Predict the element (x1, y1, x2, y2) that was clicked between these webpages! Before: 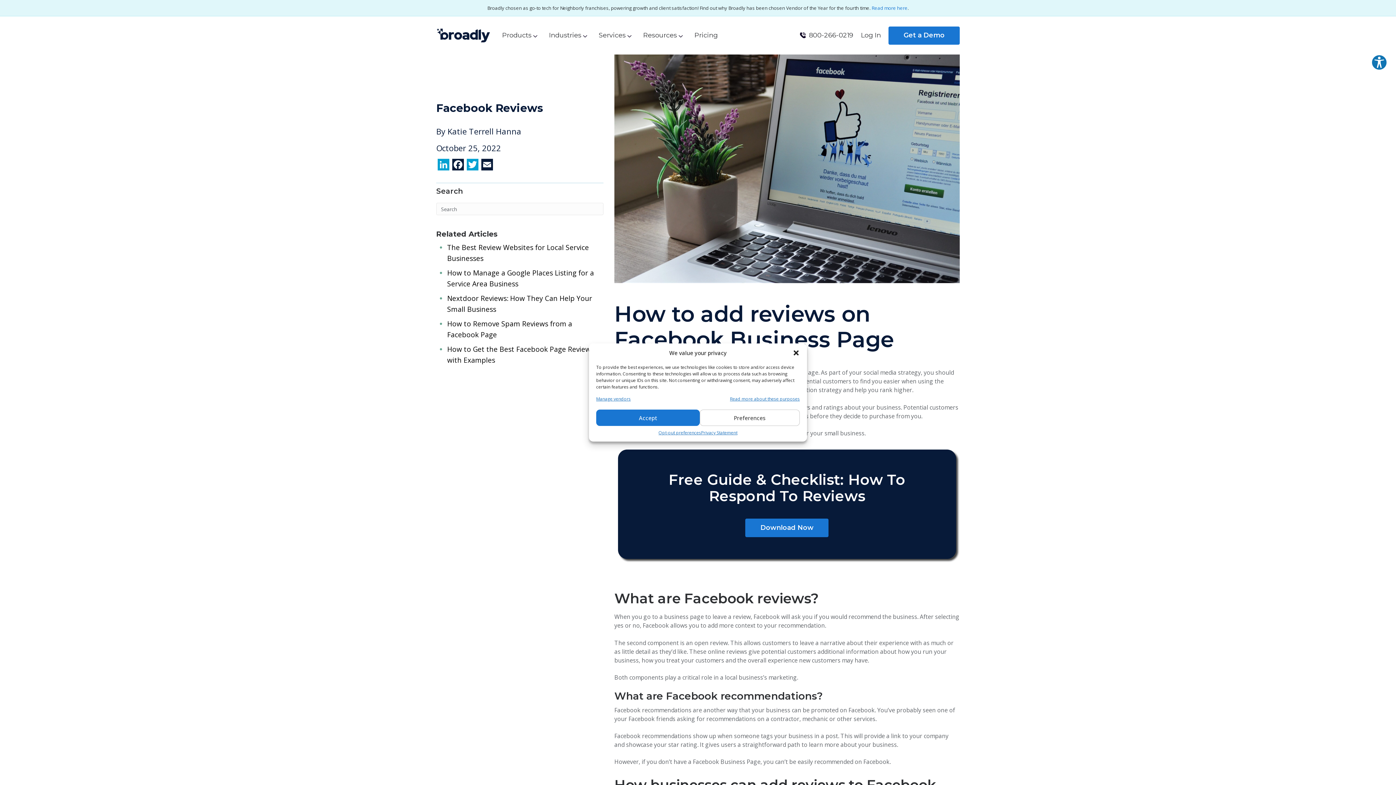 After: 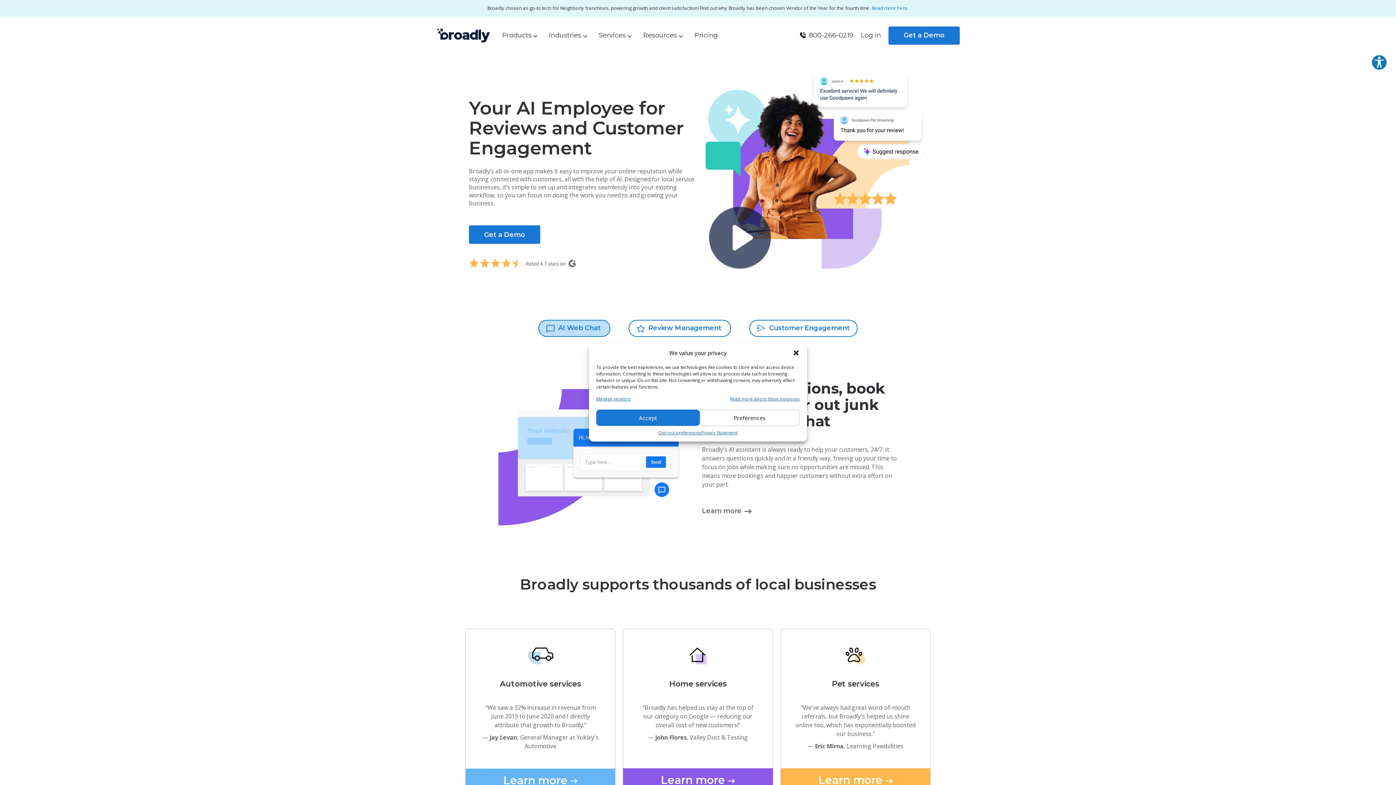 Action: bbox: (436, 30, 490, 38)